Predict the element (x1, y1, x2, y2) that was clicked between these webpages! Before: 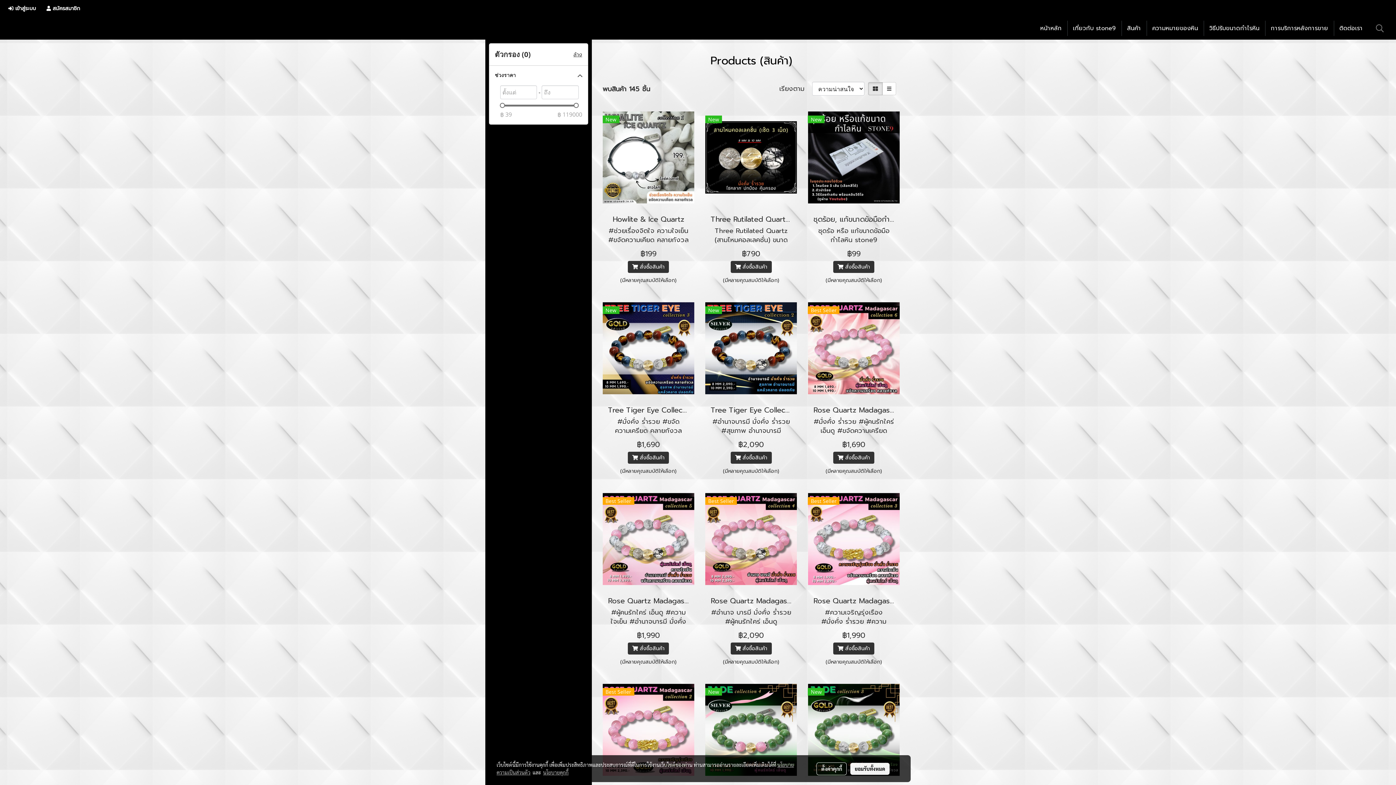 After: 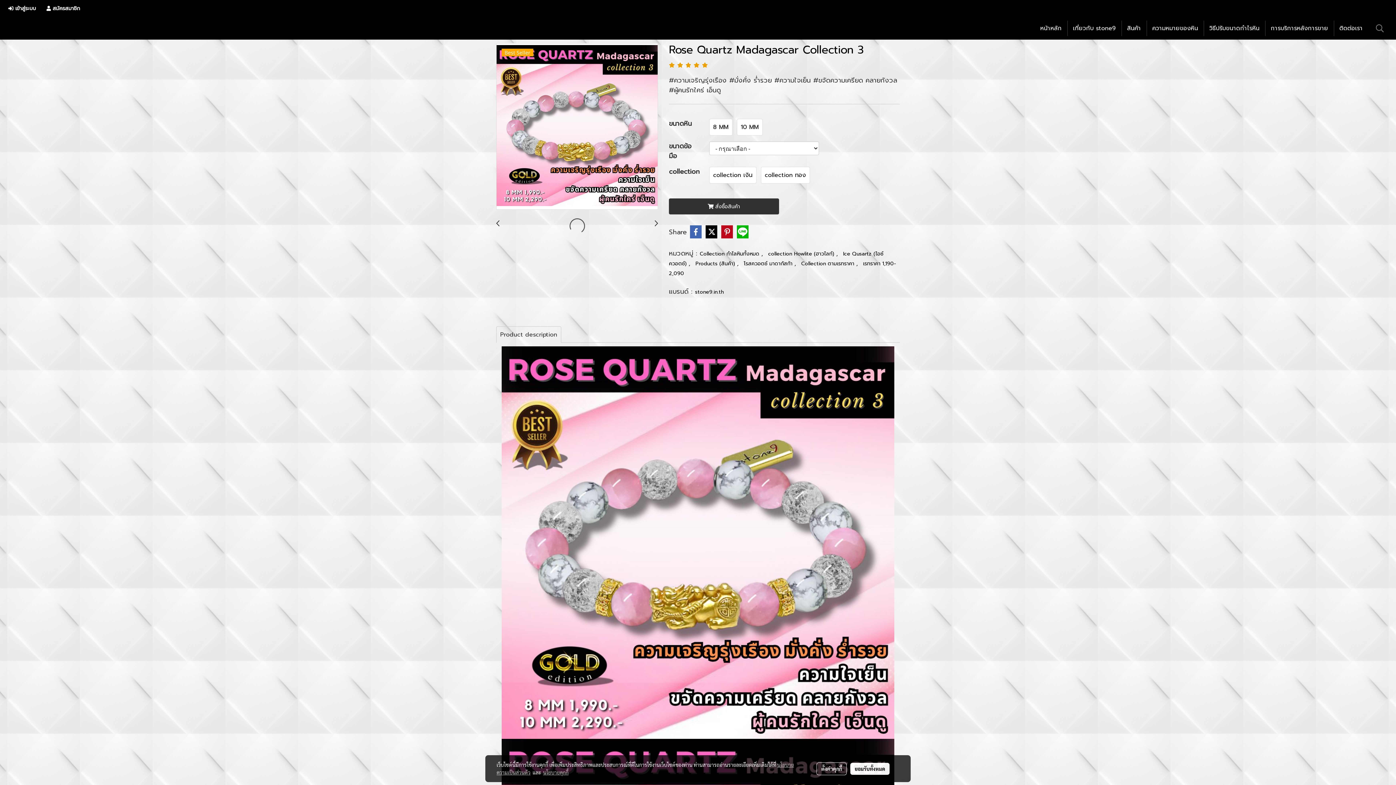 Action: bbox: (808, 492, 899, 586)